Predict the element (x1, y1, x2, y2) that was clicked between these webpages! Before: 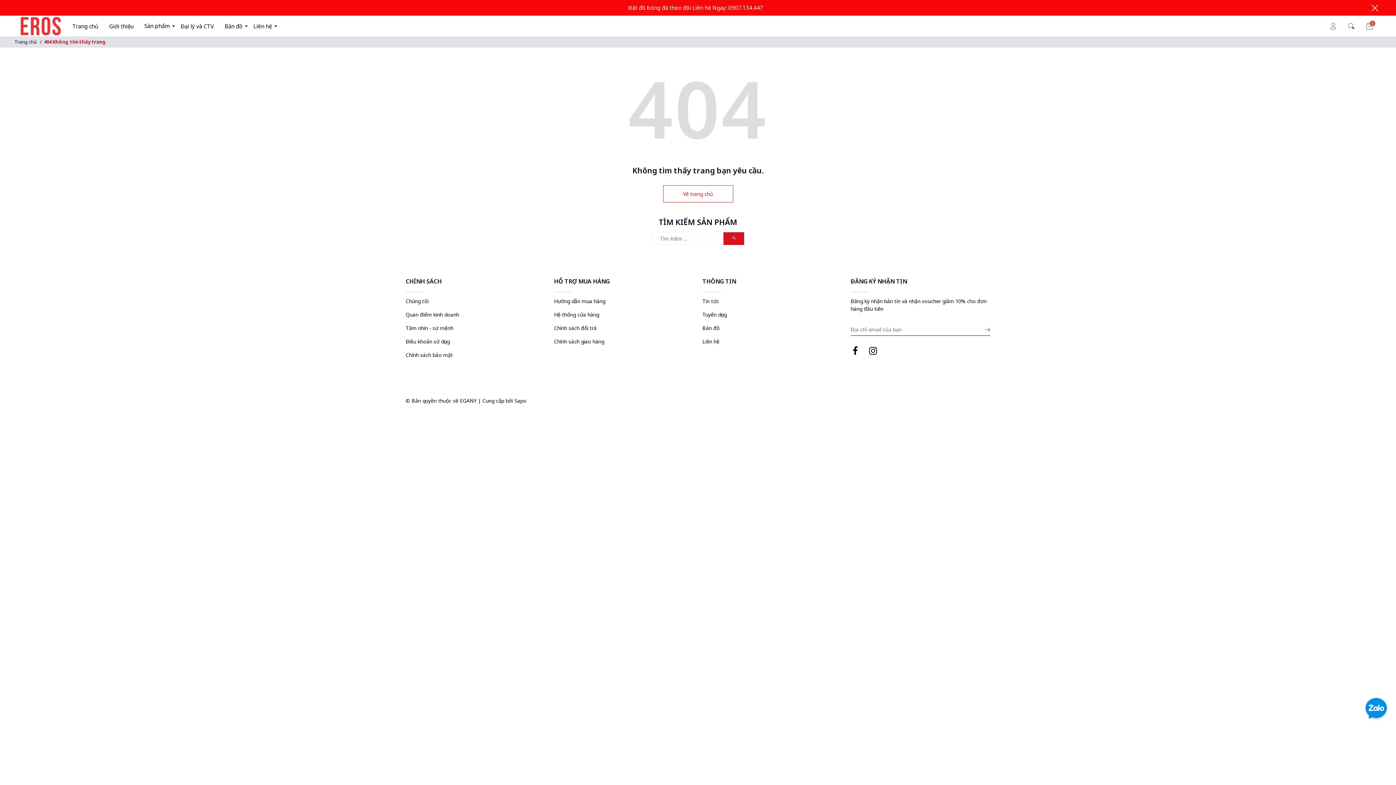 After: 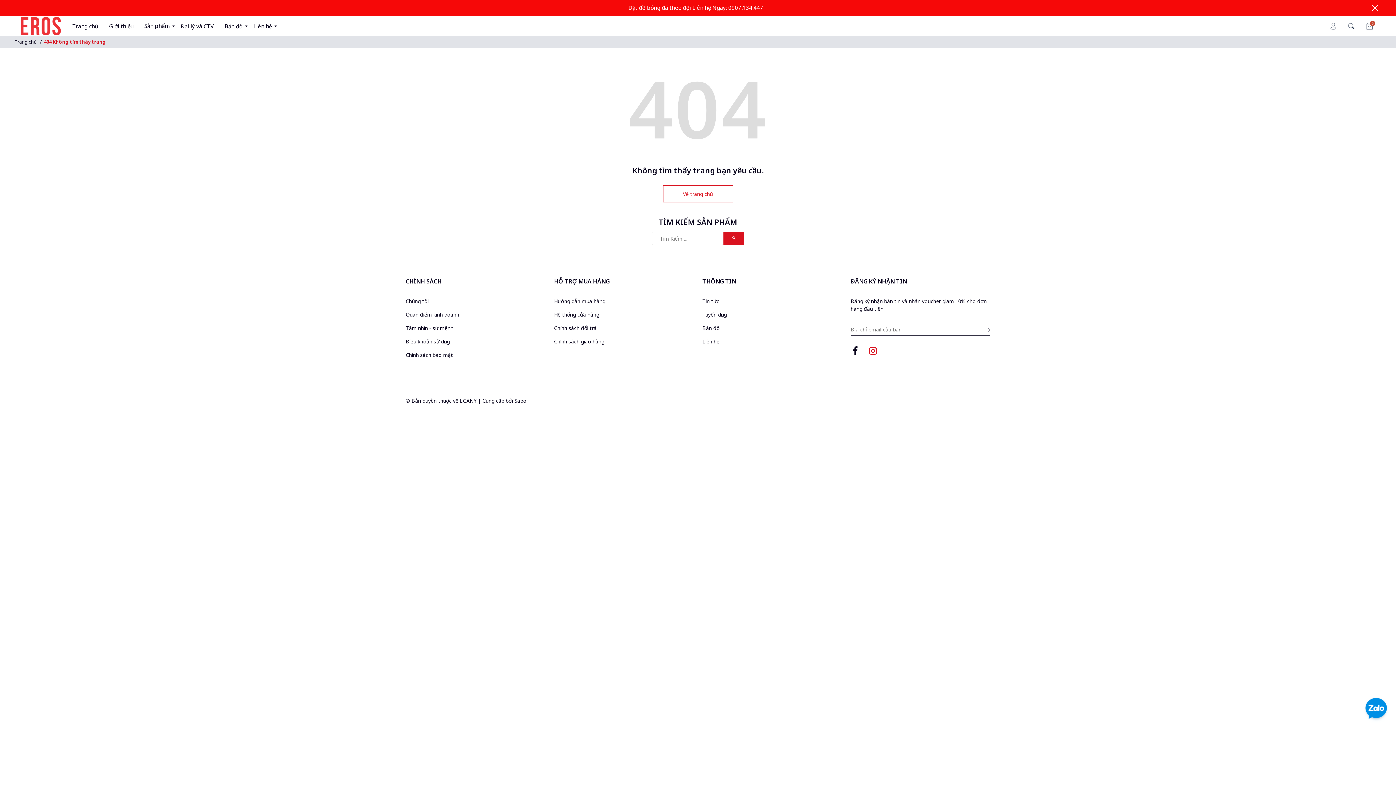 Action: bbox: (868, 345, 877, 358) label: instagram page